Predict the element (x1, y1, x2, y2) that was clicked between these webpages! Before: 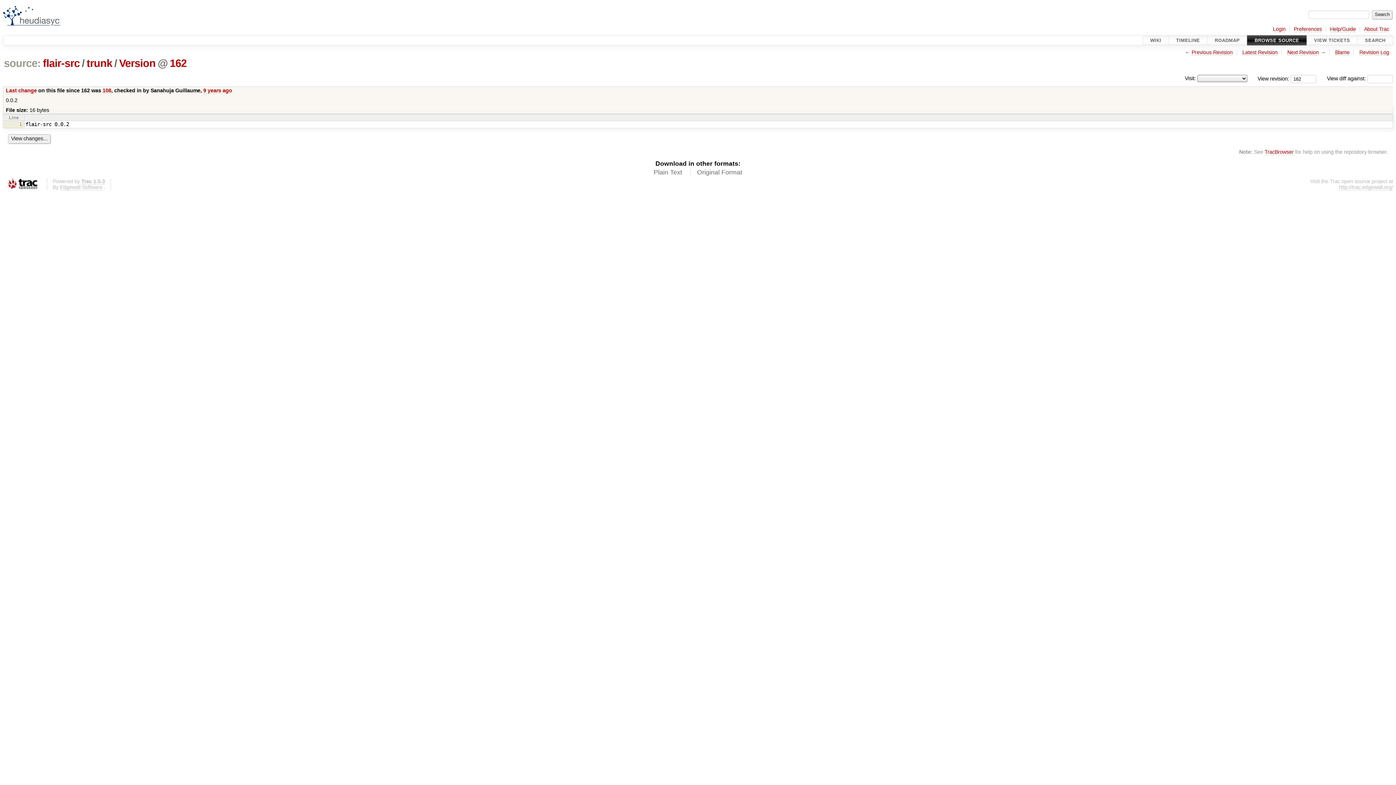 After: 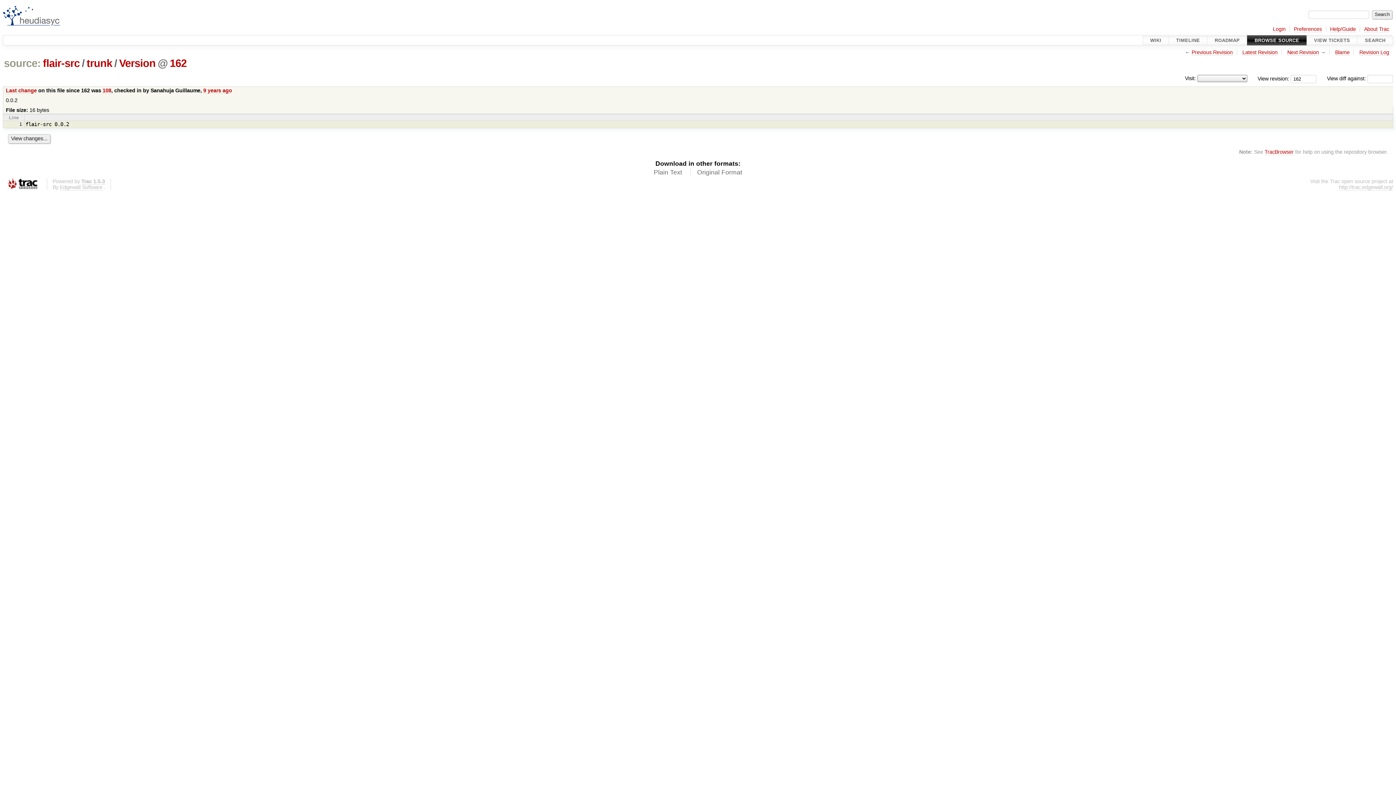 Action: label: 1 bbox: (19, 121, 22, 126)